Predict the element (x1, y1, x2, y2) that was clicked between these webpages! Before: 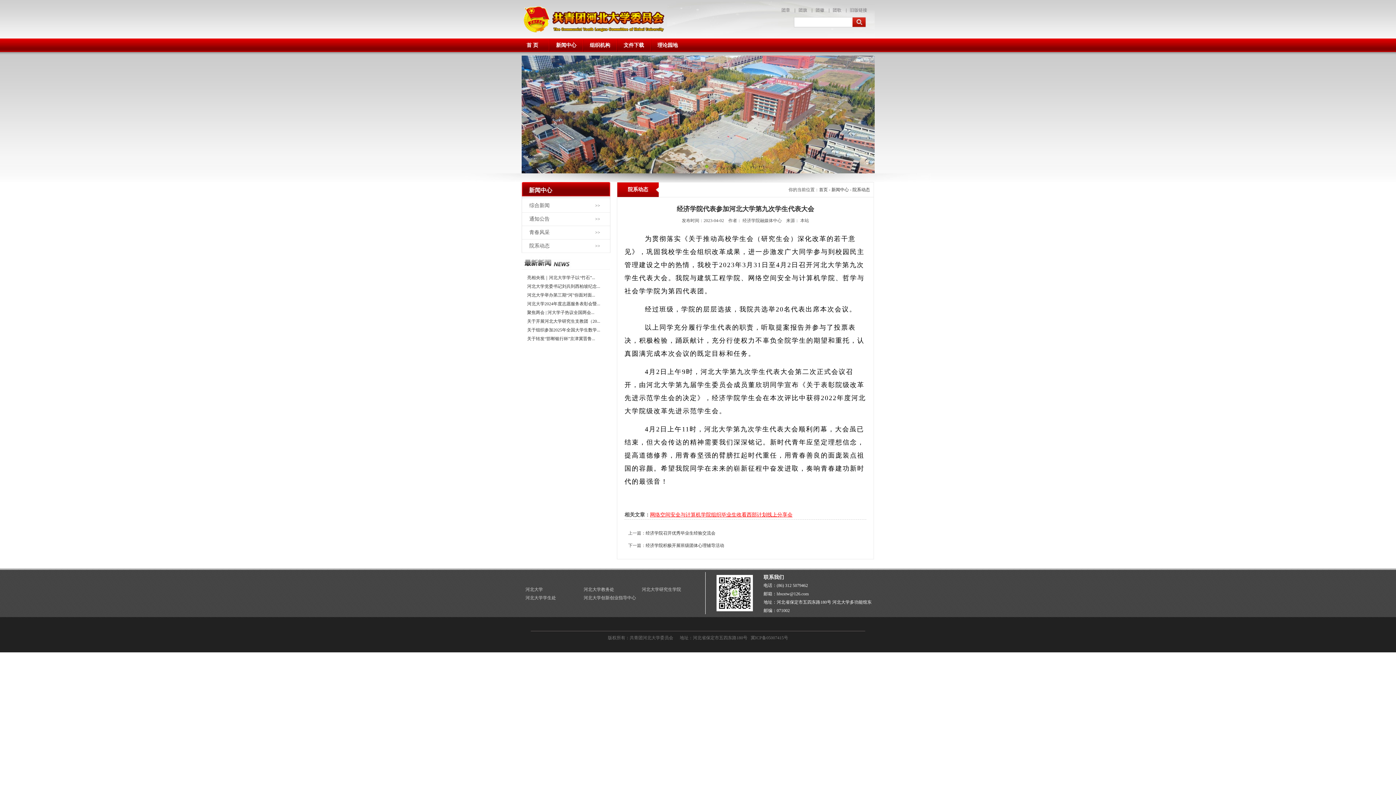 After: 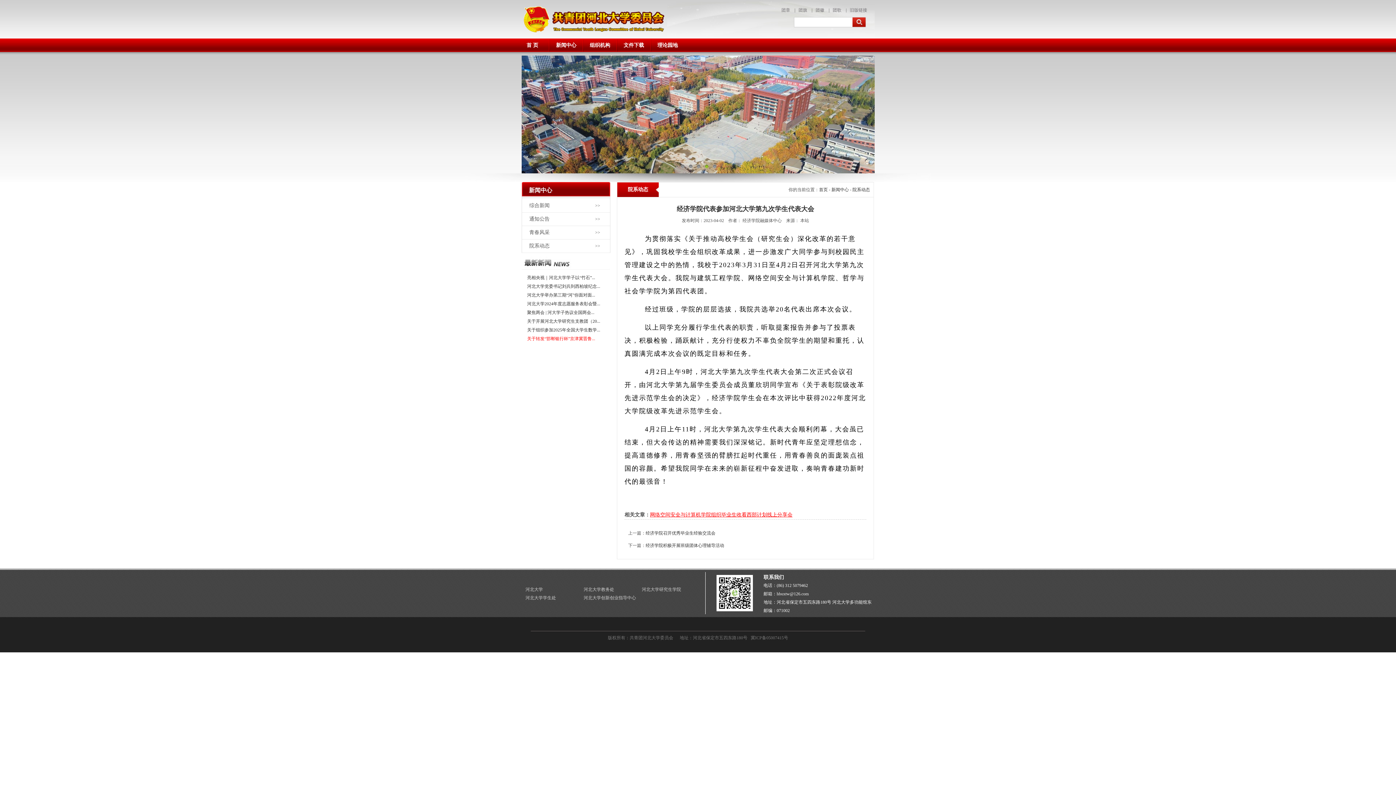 Action: bbox: (527, 336, 595, 341) label: 关于转发“邯郸银行杯”京津冀晋鲁...